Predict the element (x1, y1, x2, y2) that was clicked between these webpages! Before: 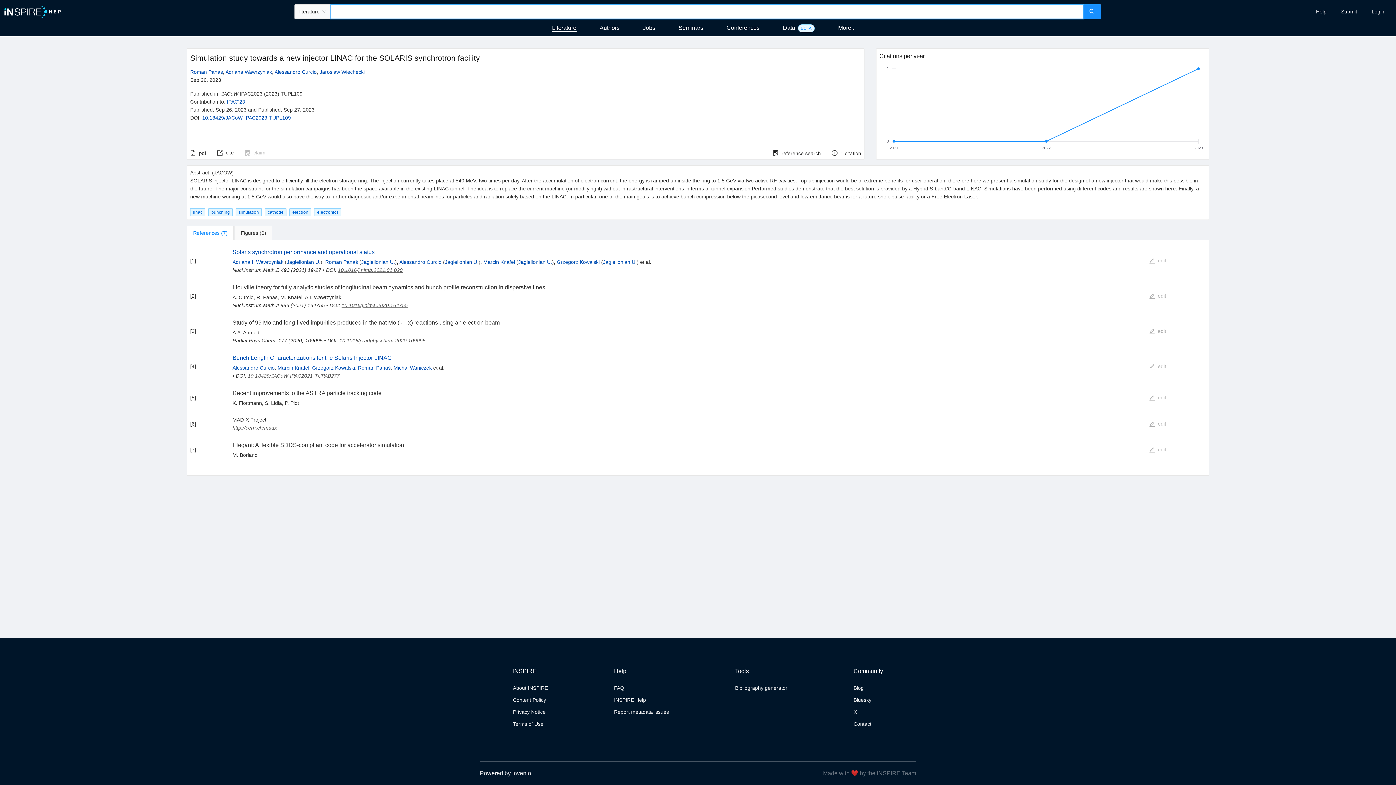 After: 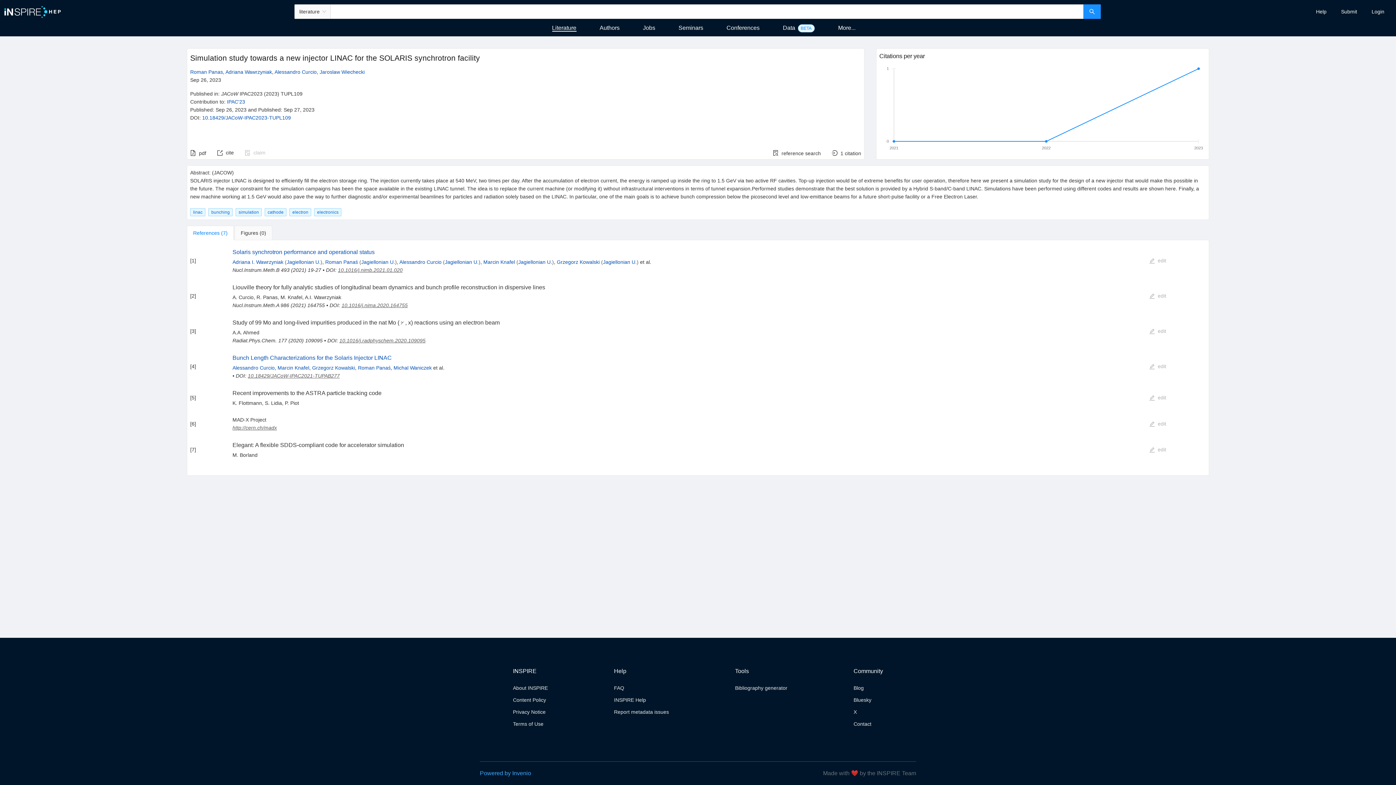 Action: bbox: (480, 770, 531, 776) label: Powered by Invenio